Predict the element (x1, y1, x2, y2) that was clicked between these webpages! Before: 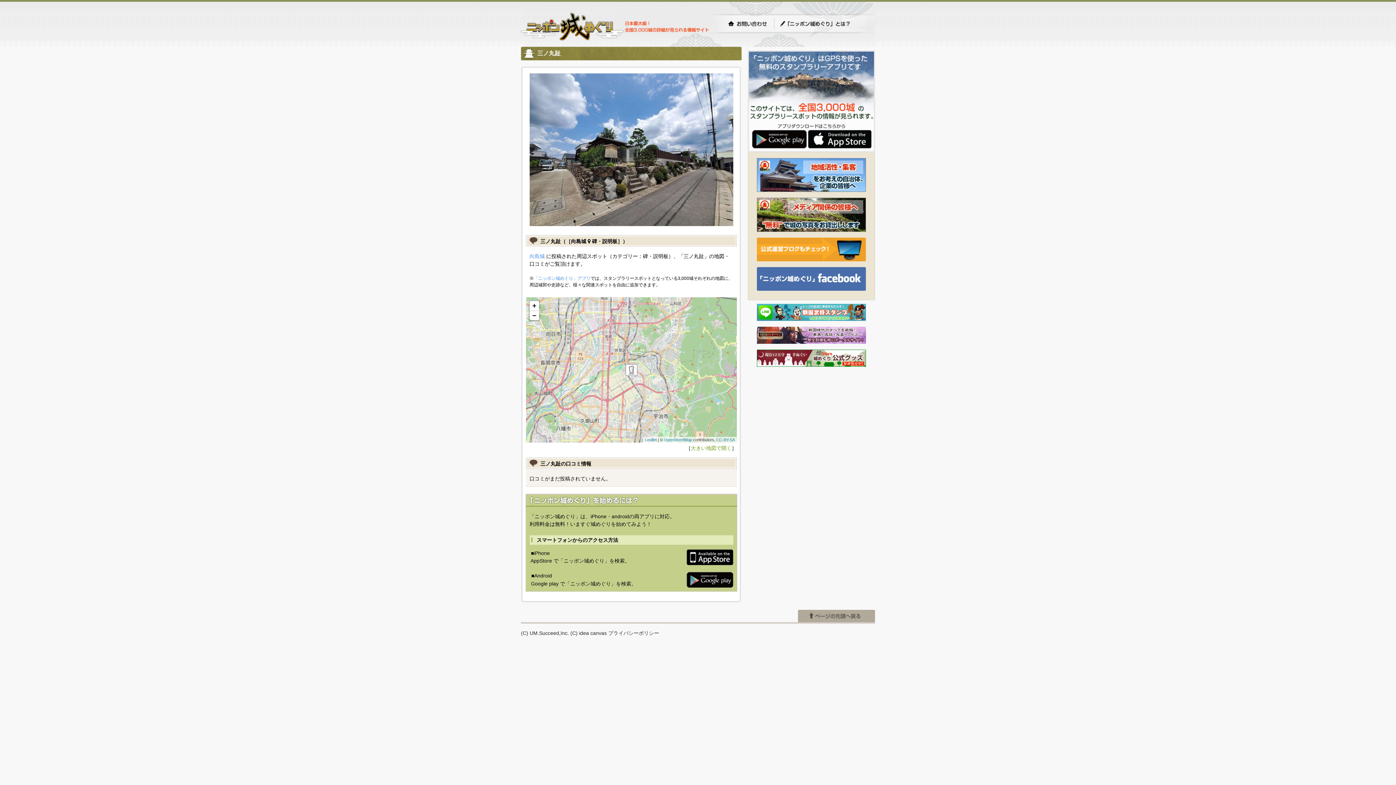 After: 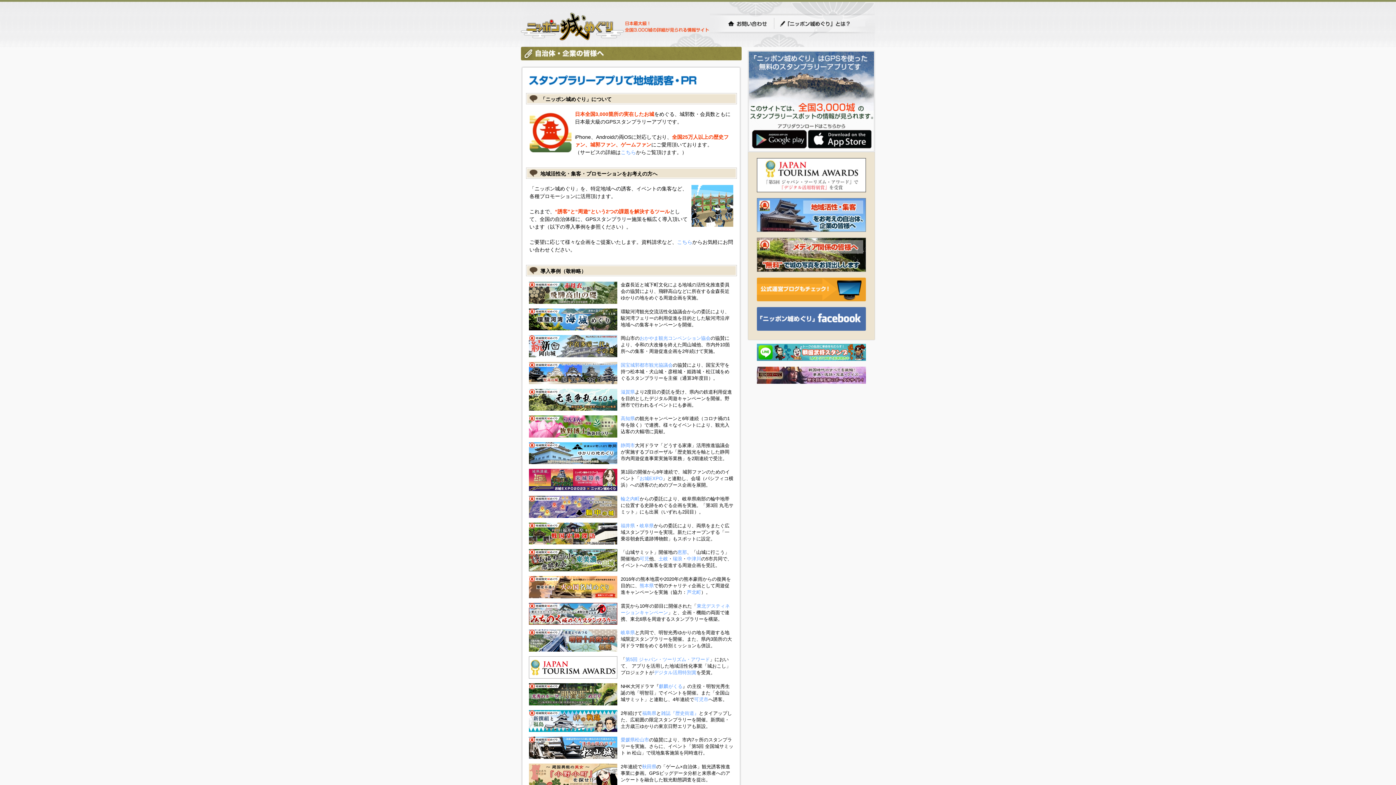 Action: bbox: (757, 187, 866, 193)